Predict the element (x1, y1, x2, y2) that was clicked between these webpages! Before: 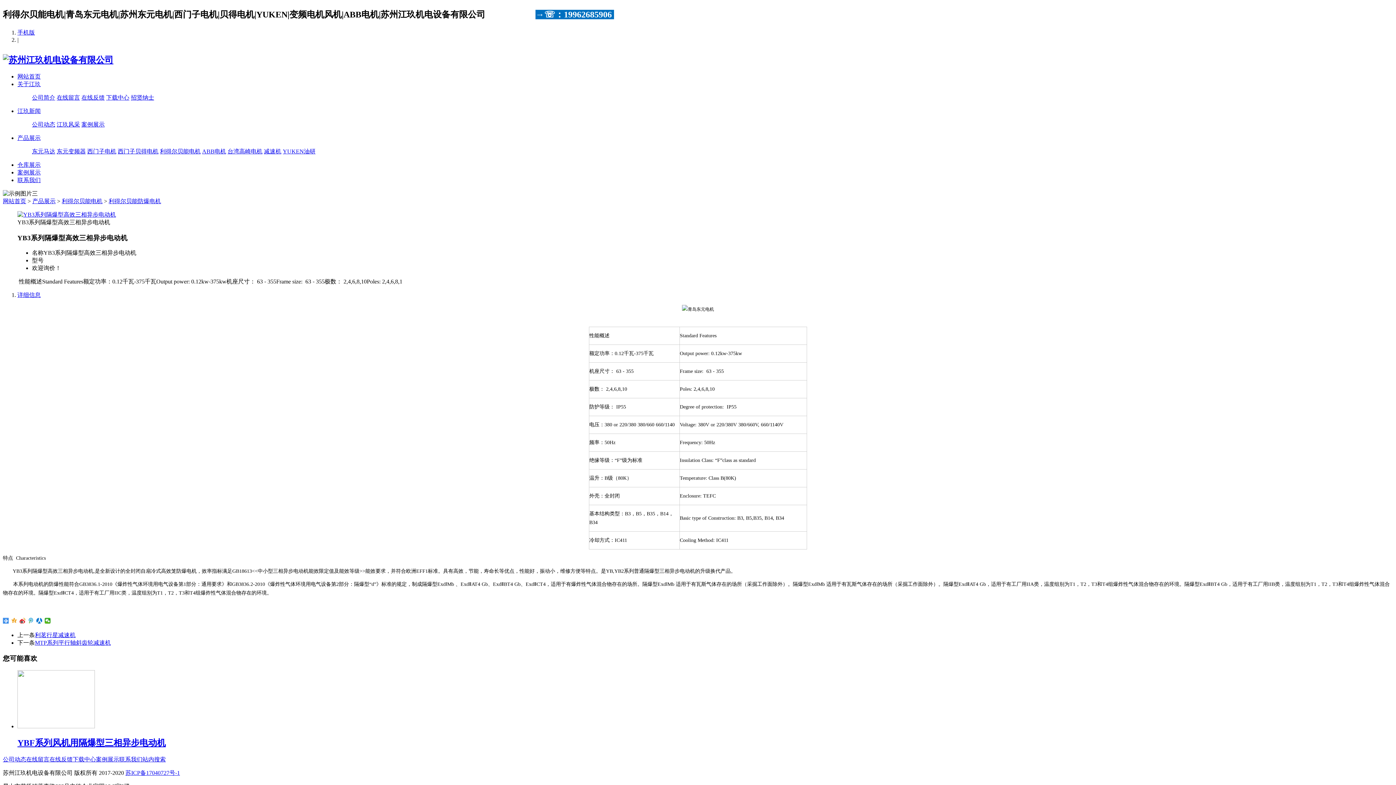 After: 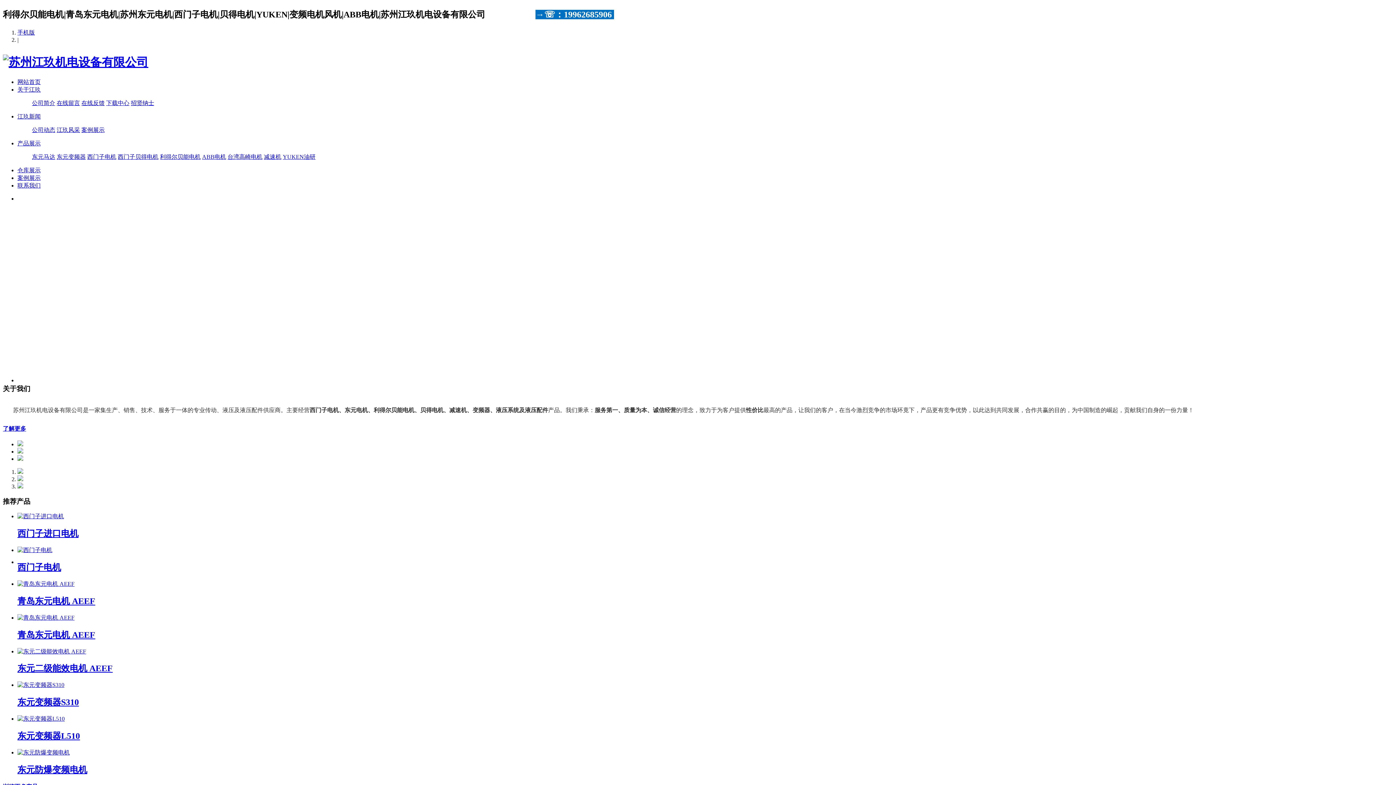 Action: label: 网站首页 bbox: (2, 198, 26, 204)